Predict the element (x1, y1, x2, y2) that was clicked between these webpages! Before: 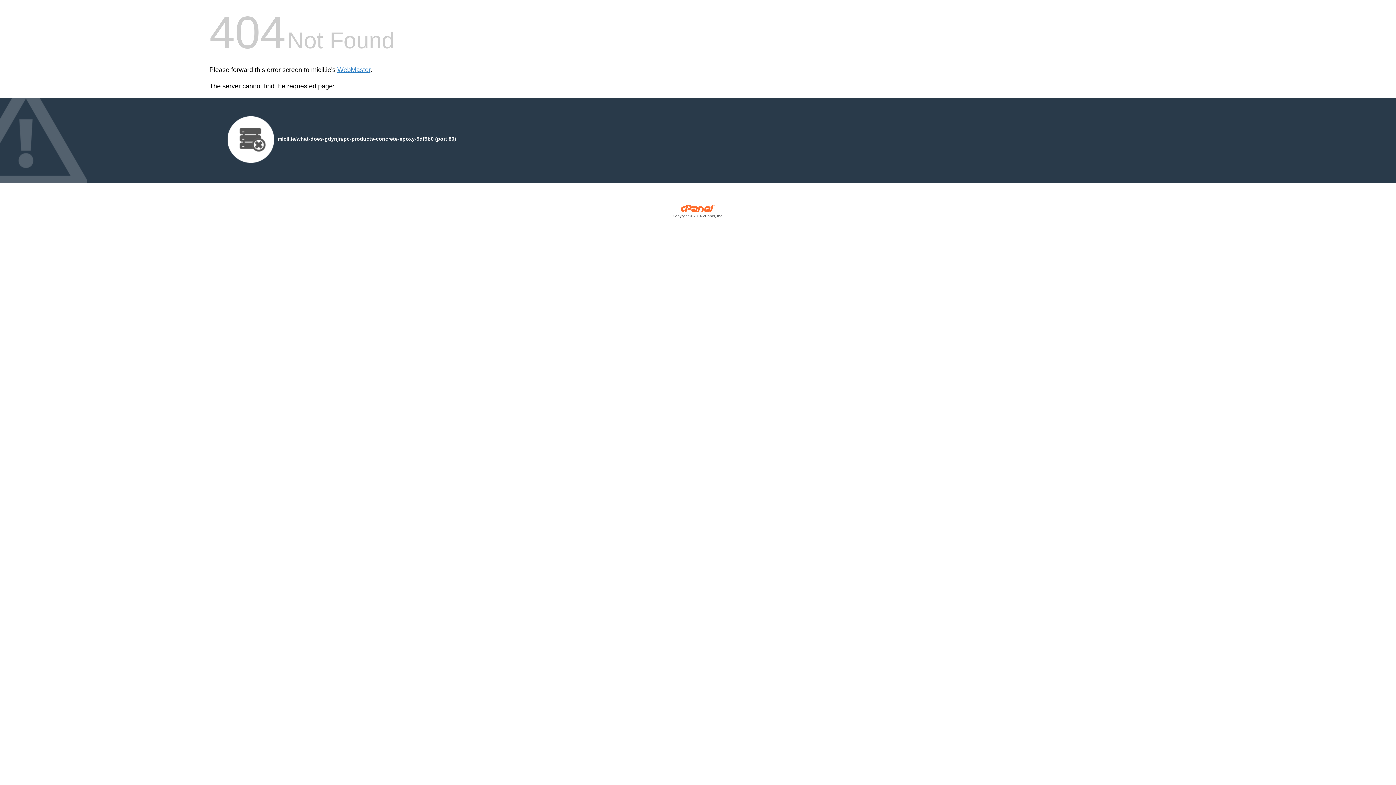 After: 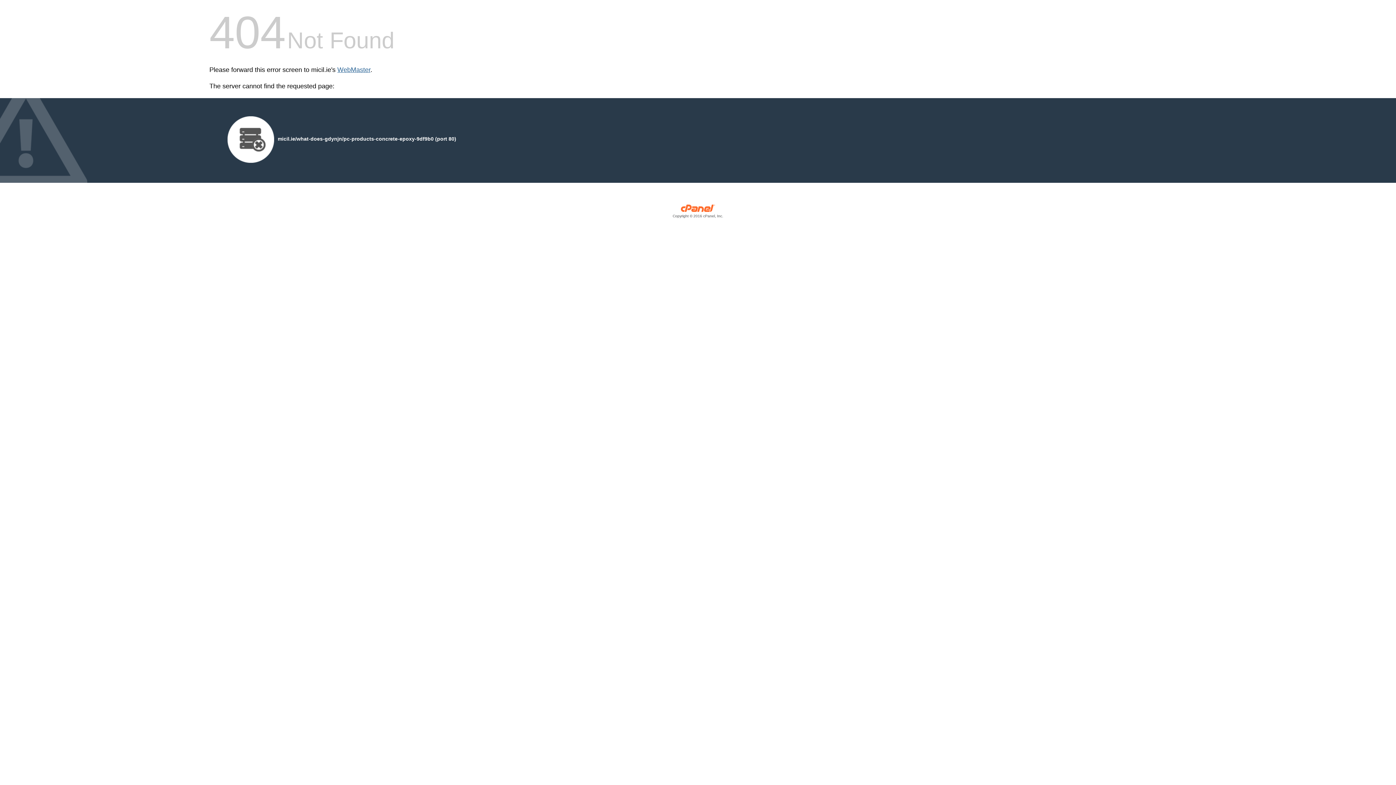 Action: label: WebMaster bbox: (337, 66, 370, 73)